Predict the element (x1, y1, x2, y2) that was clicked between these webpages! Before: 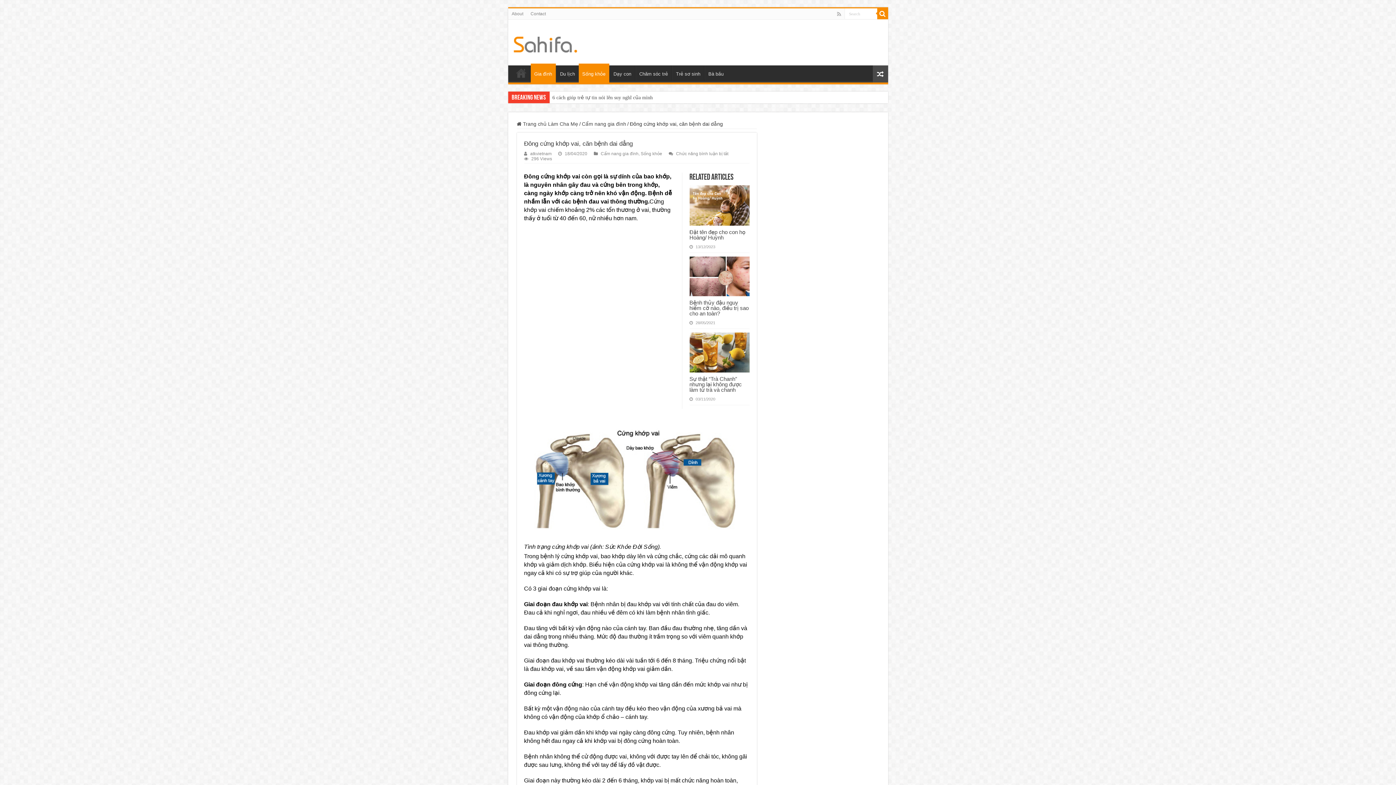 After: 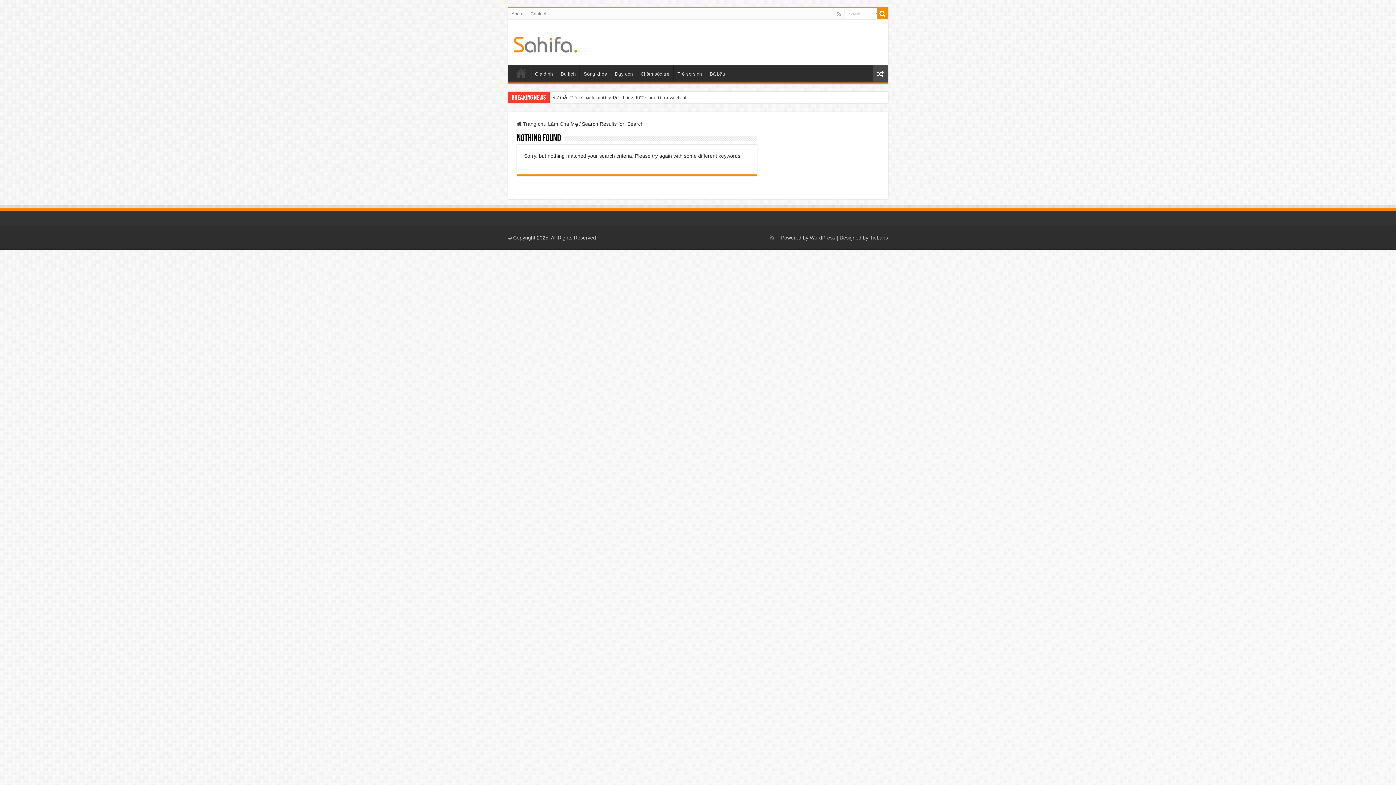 Action: bbox: (877, 8, 888, 19)